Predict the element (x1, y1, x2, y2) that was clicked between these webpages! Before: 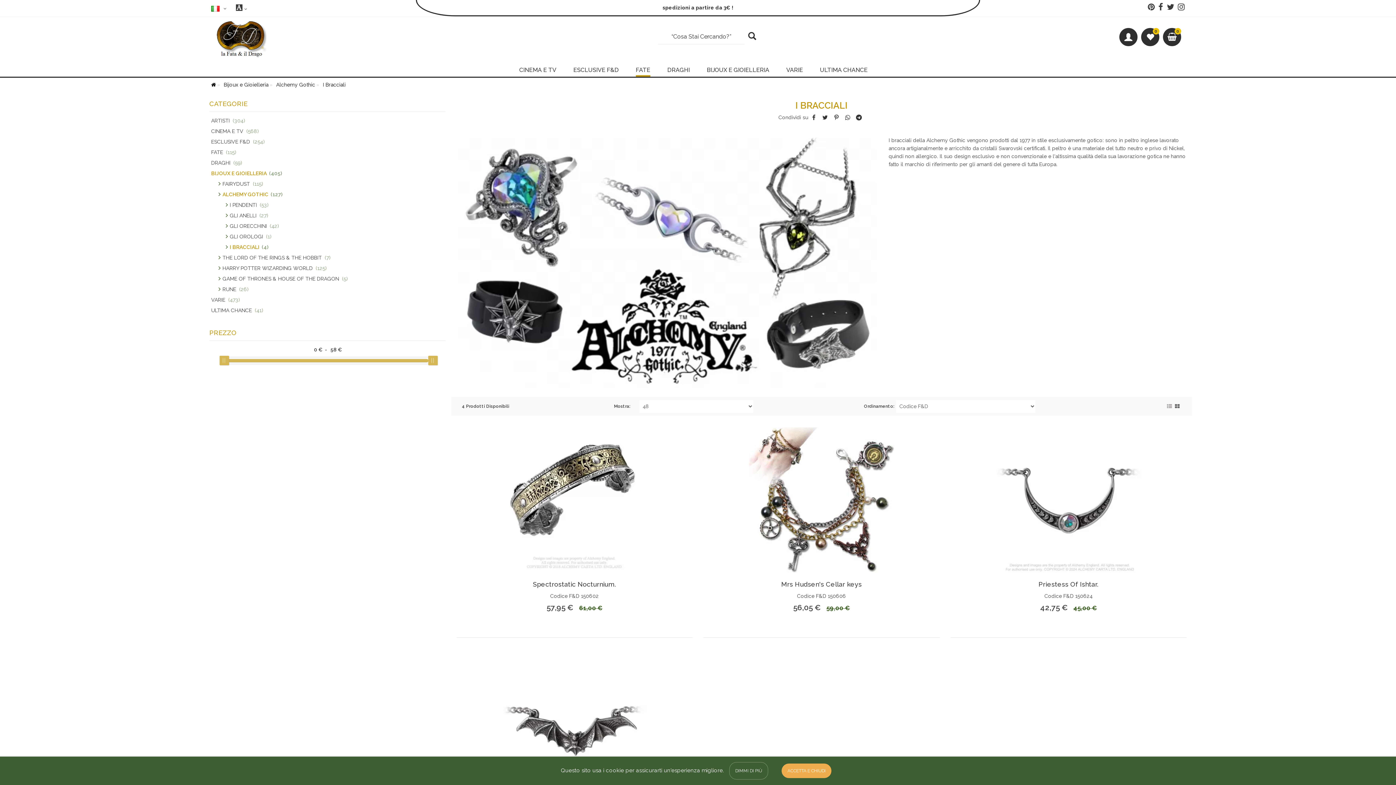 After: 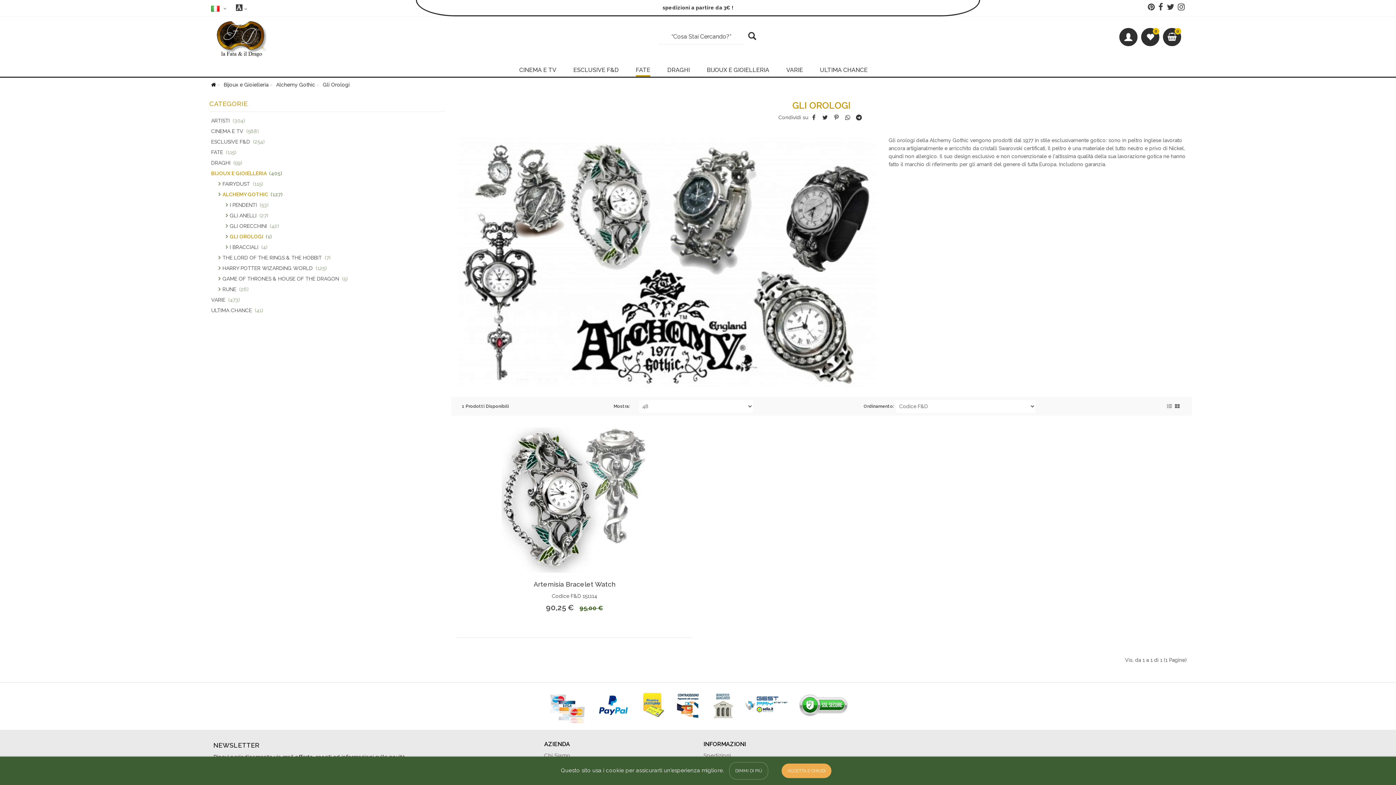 Action: bbox: (229, 233, 271, 239) label: GLI OROLOGI  (1)